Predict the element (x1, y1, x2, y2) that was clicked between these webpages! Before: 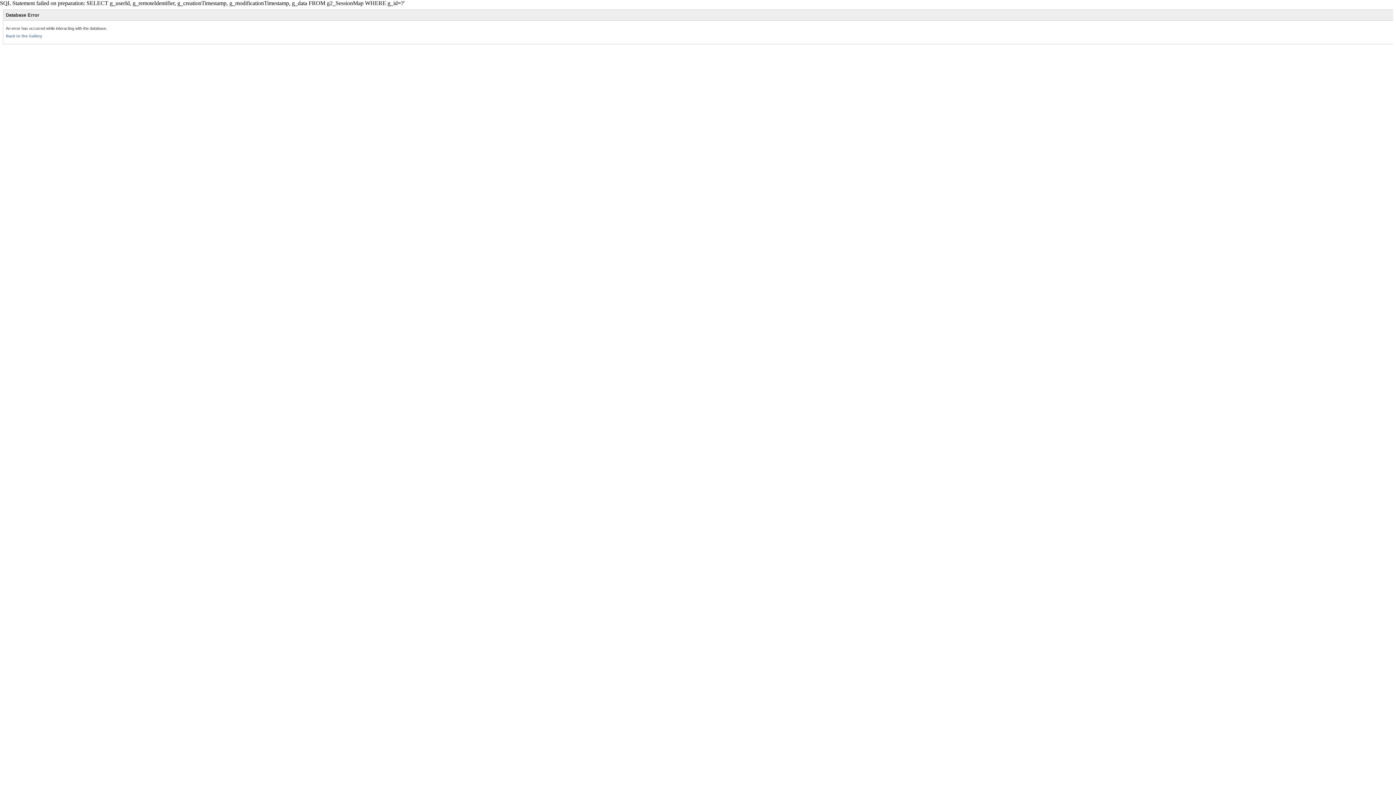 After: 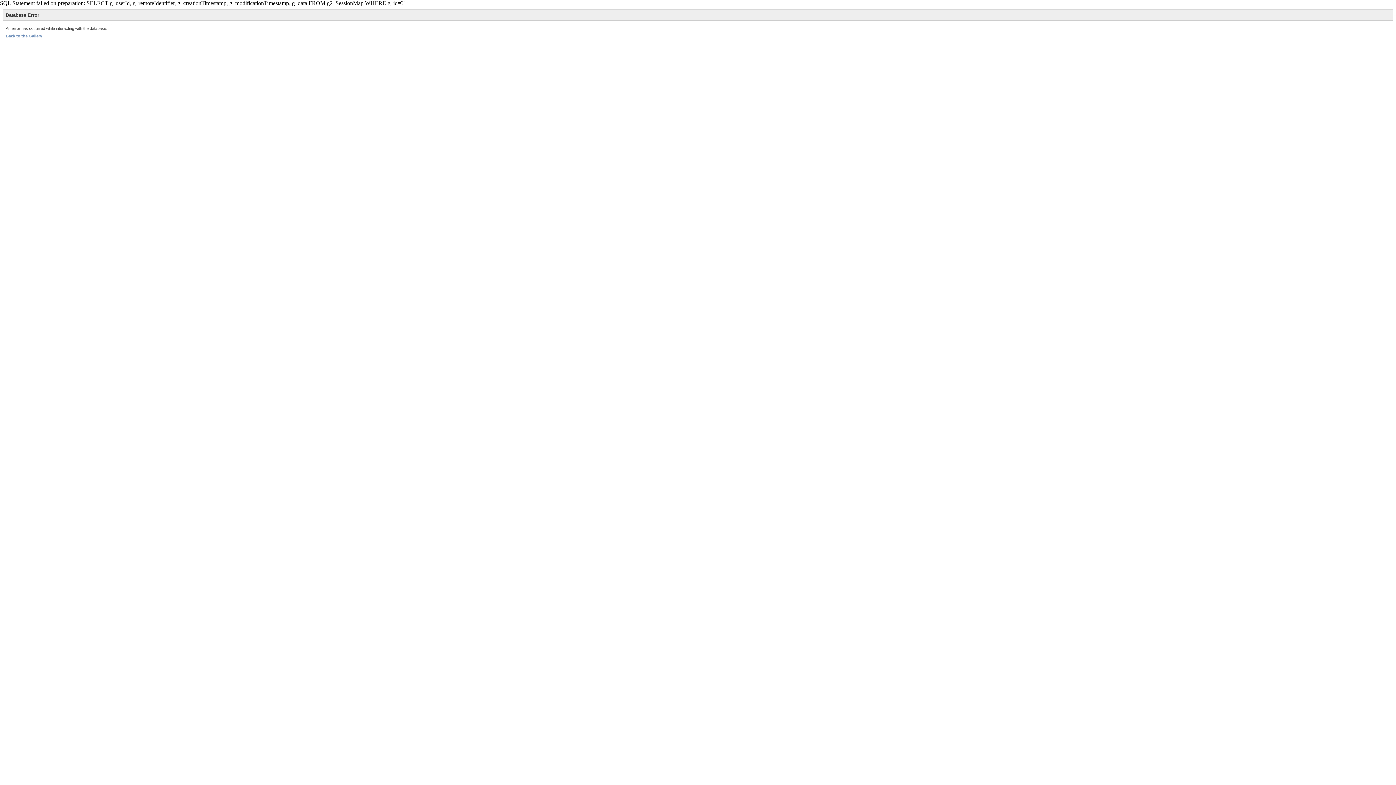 Action: bbox: (5, 33, 42, 38) label: Back to the Gallery